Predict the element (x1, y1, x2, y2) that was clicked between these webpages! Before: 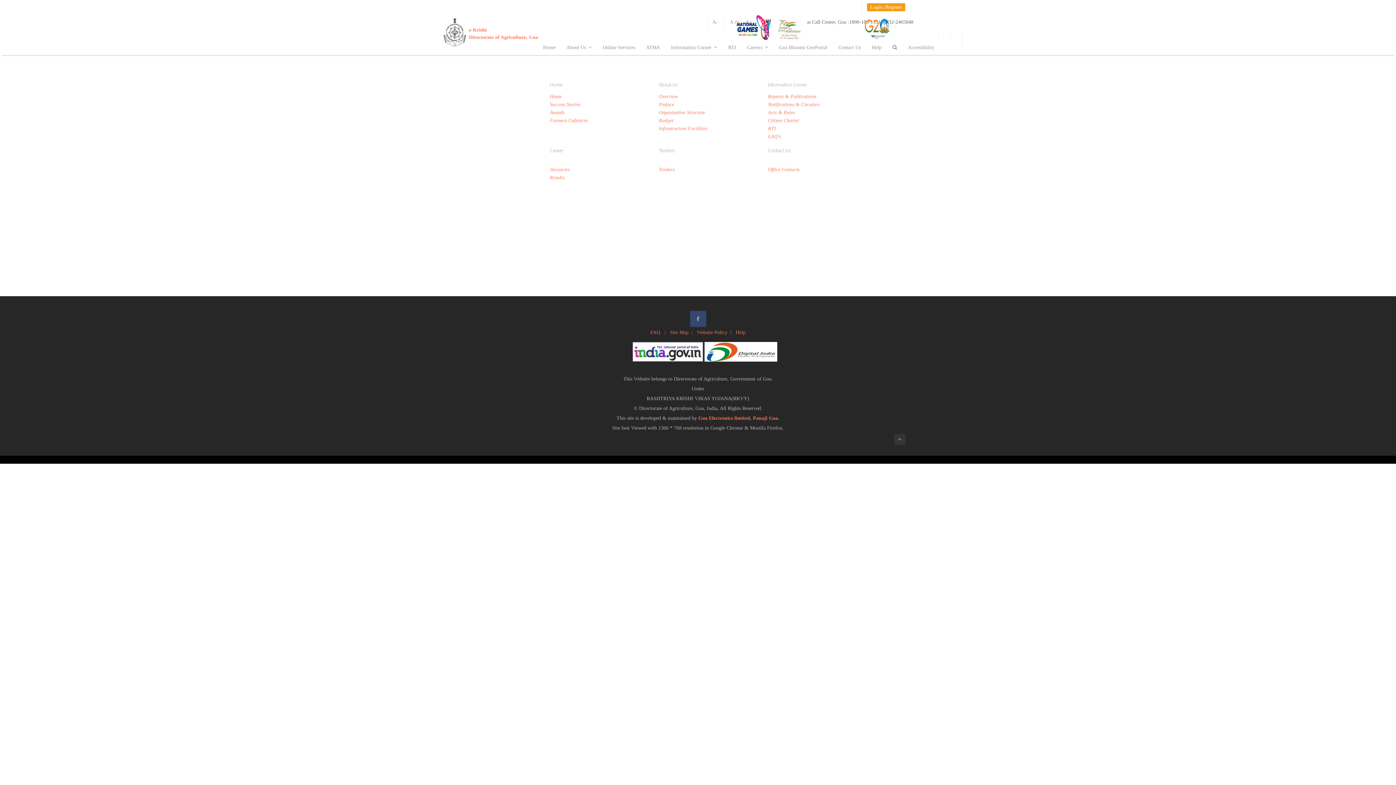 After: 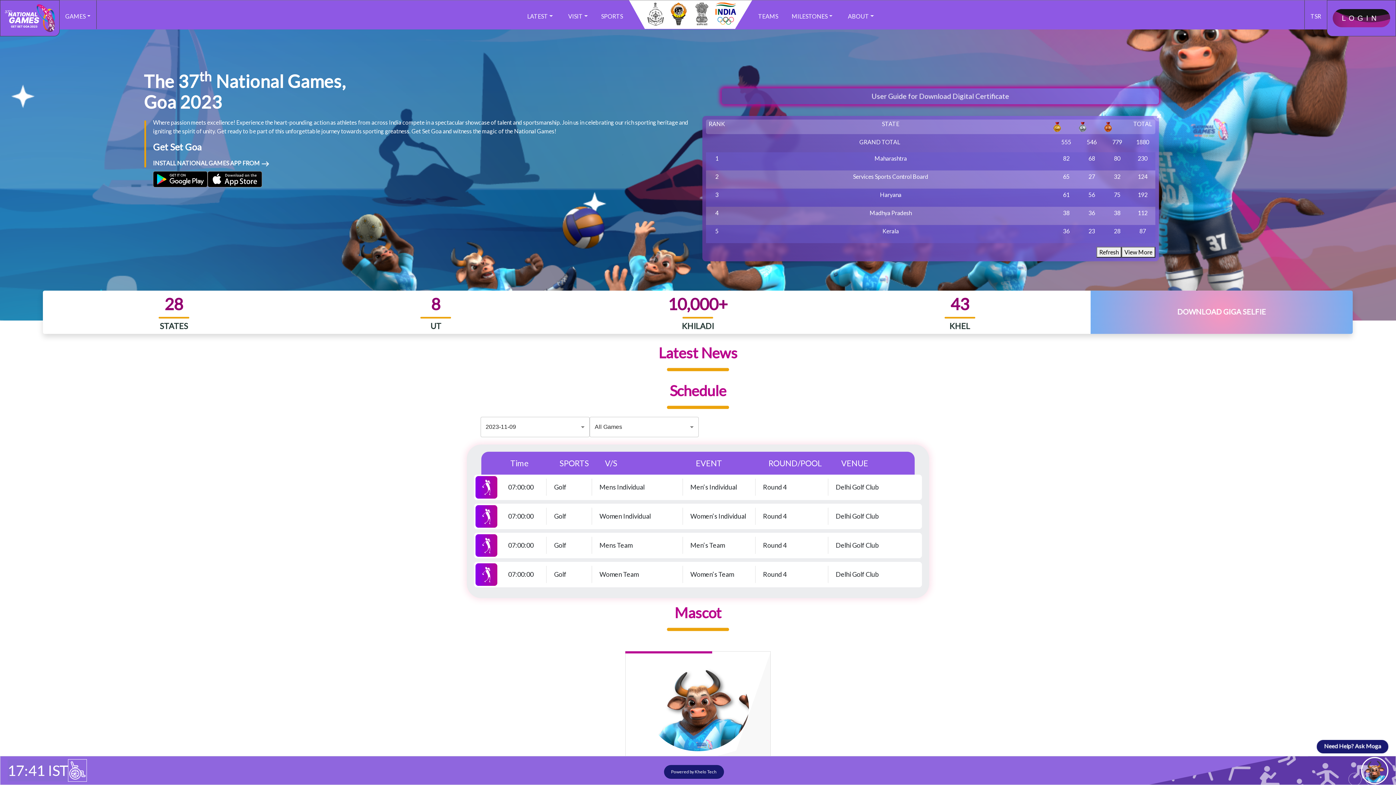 Action: bbox: (729, 14, 774, 44)